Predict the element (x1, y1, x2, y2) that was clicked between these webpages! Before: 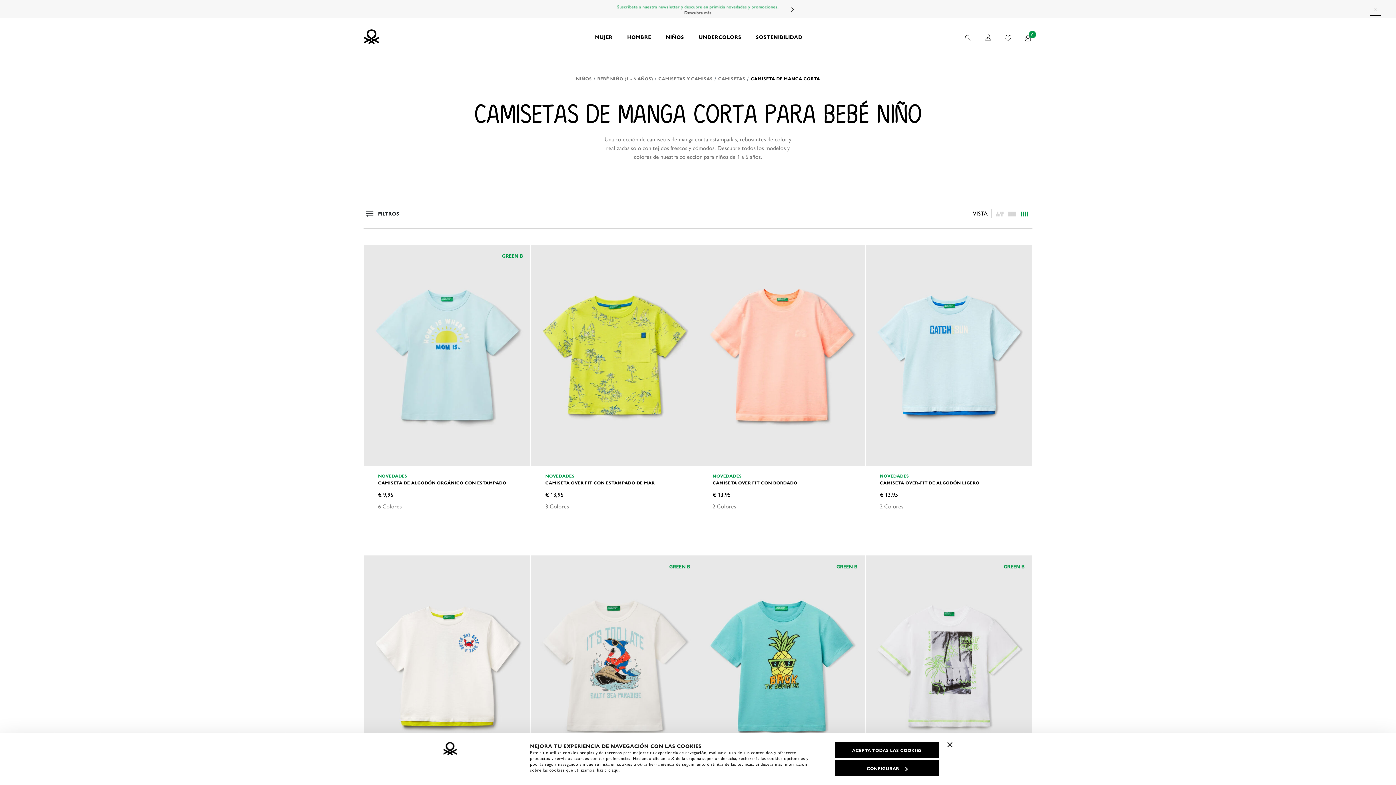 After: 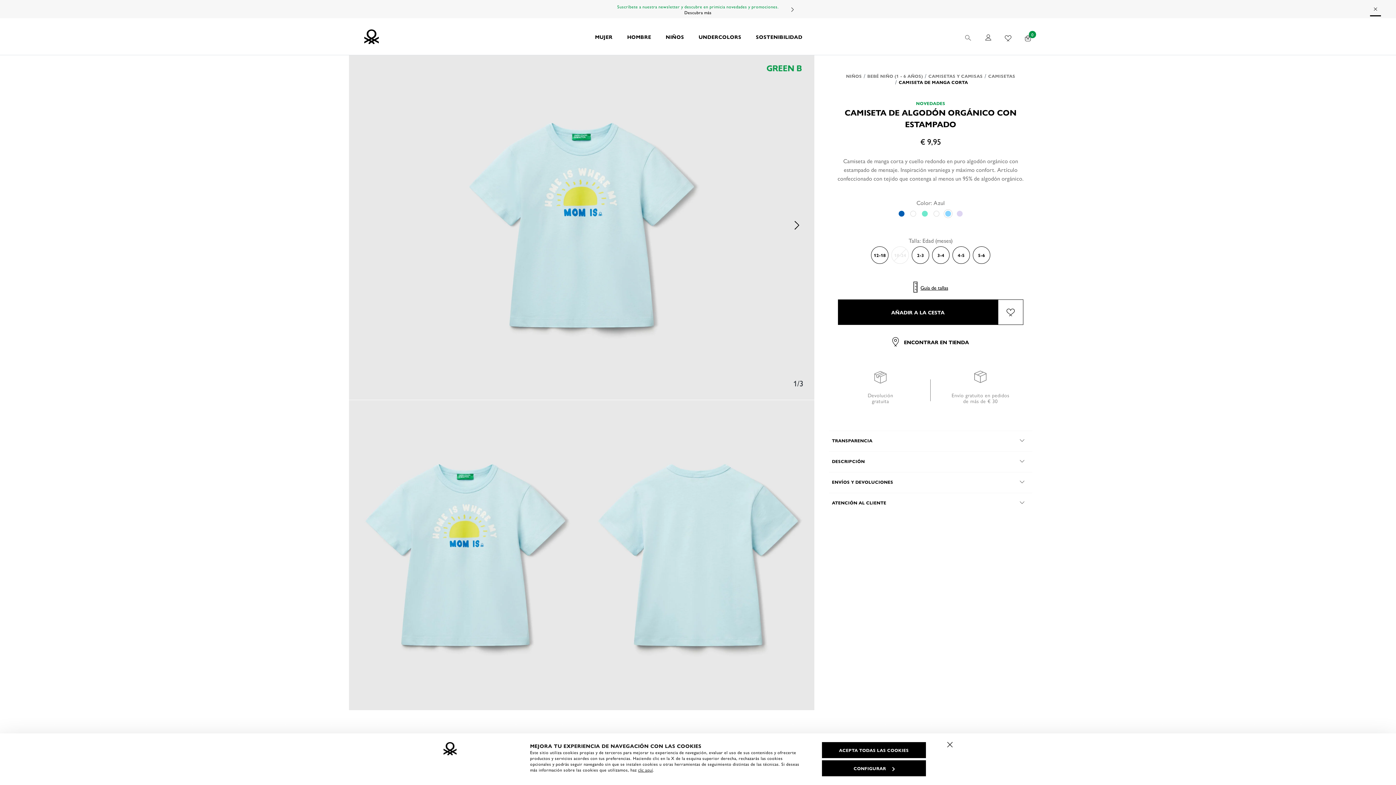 Action: bbox: (364, 244, 530, 466)